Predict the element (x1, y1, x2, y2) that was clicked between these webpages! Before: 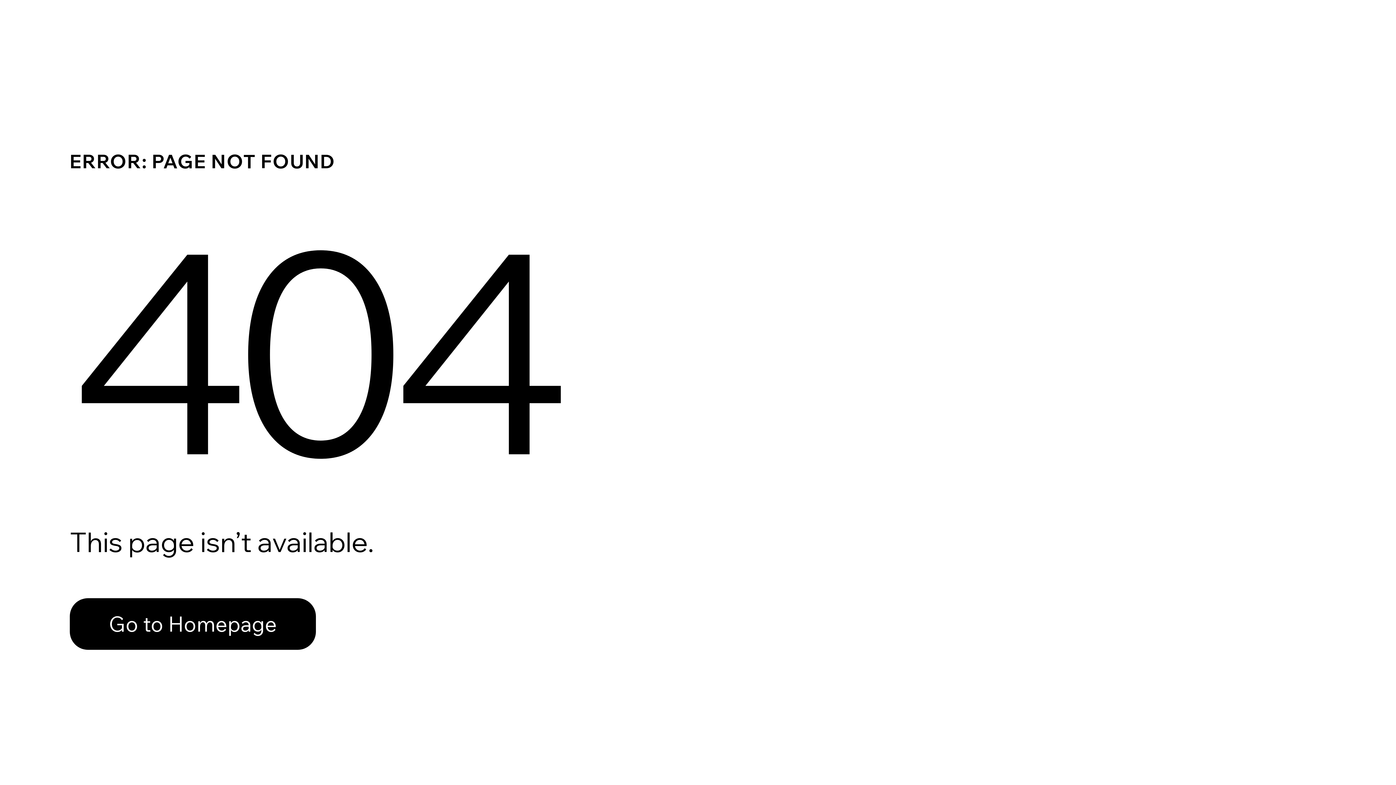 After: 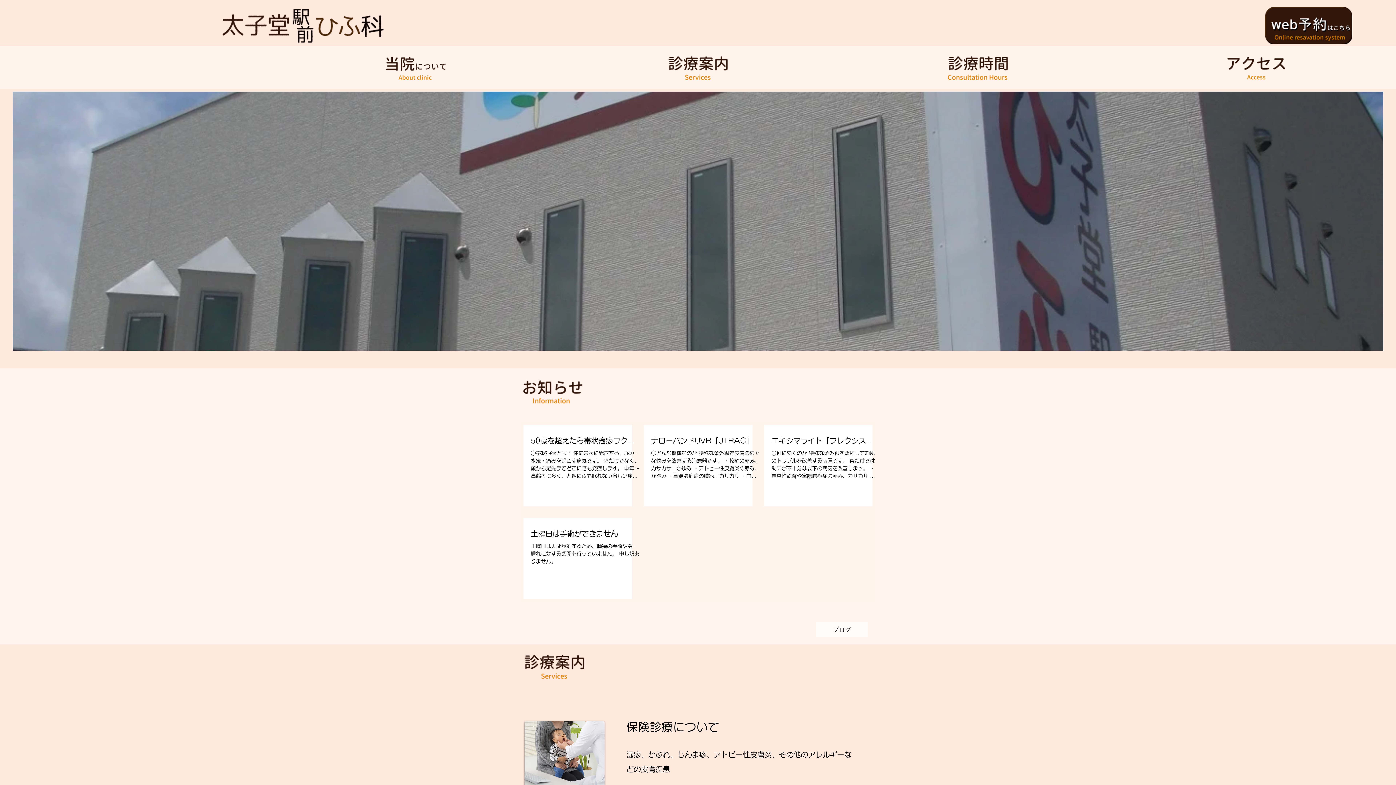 Action: bbox: (69, 582, 768, 659) label: Go to Homepage